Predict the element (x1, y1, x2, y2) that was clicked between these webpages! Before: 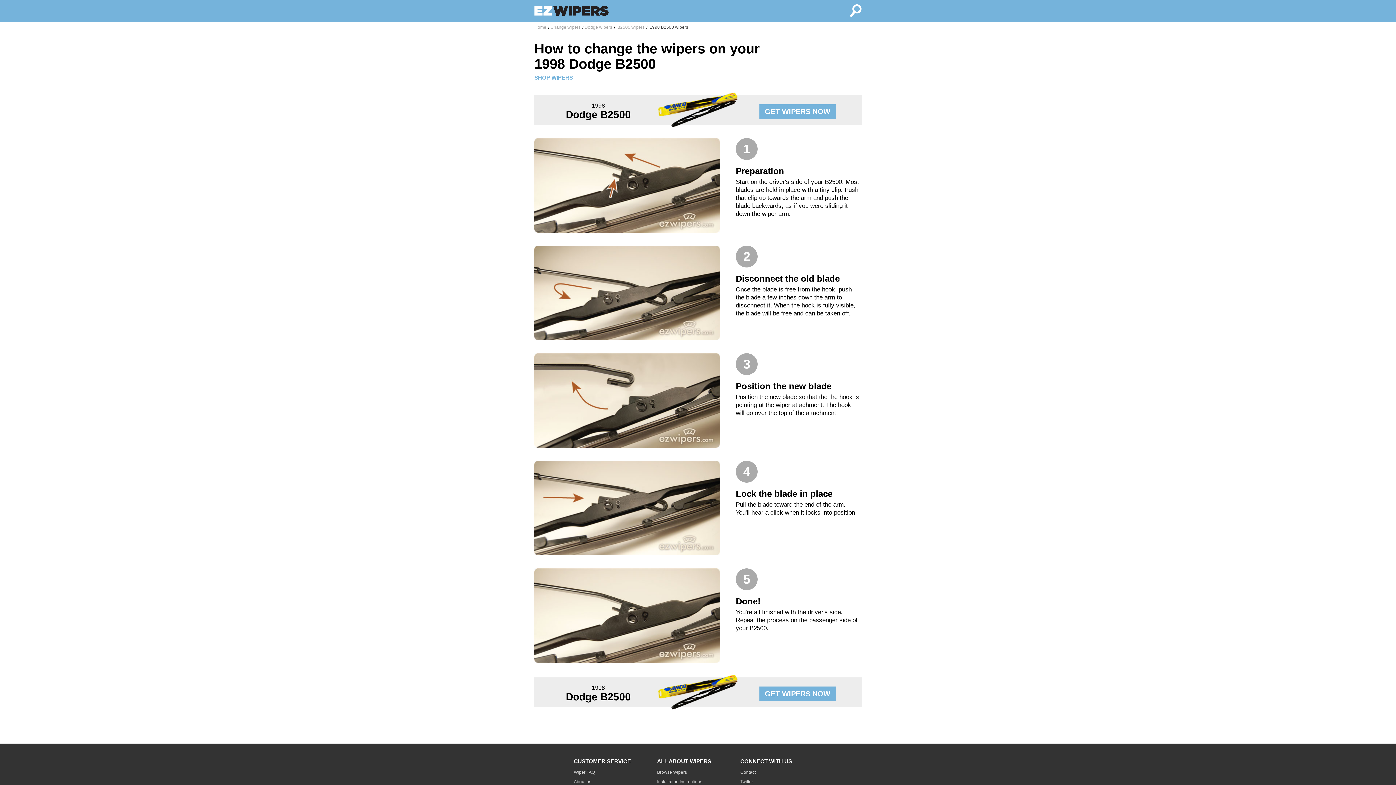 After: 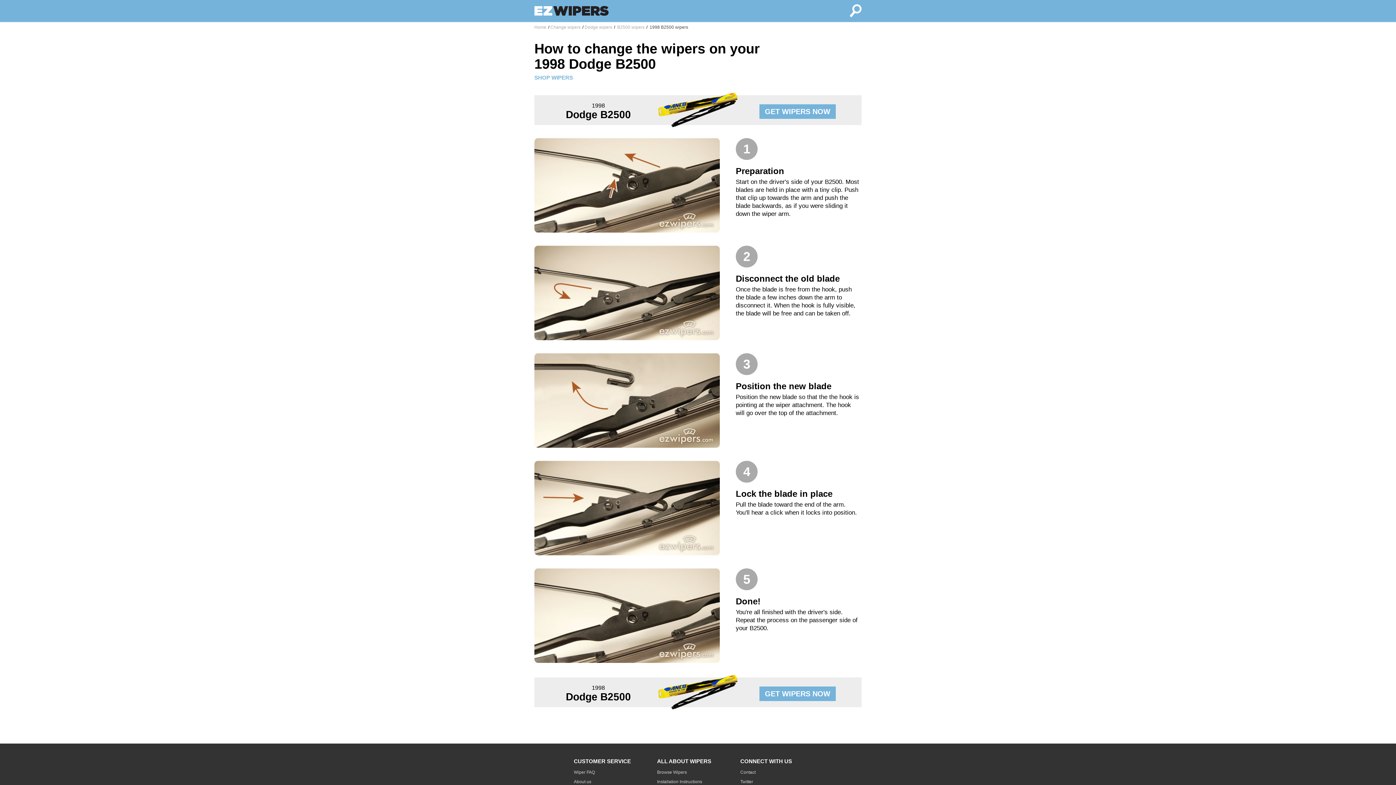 Action: bbox: (648, 24, 688, 29) label:  1998 B2500 wipers